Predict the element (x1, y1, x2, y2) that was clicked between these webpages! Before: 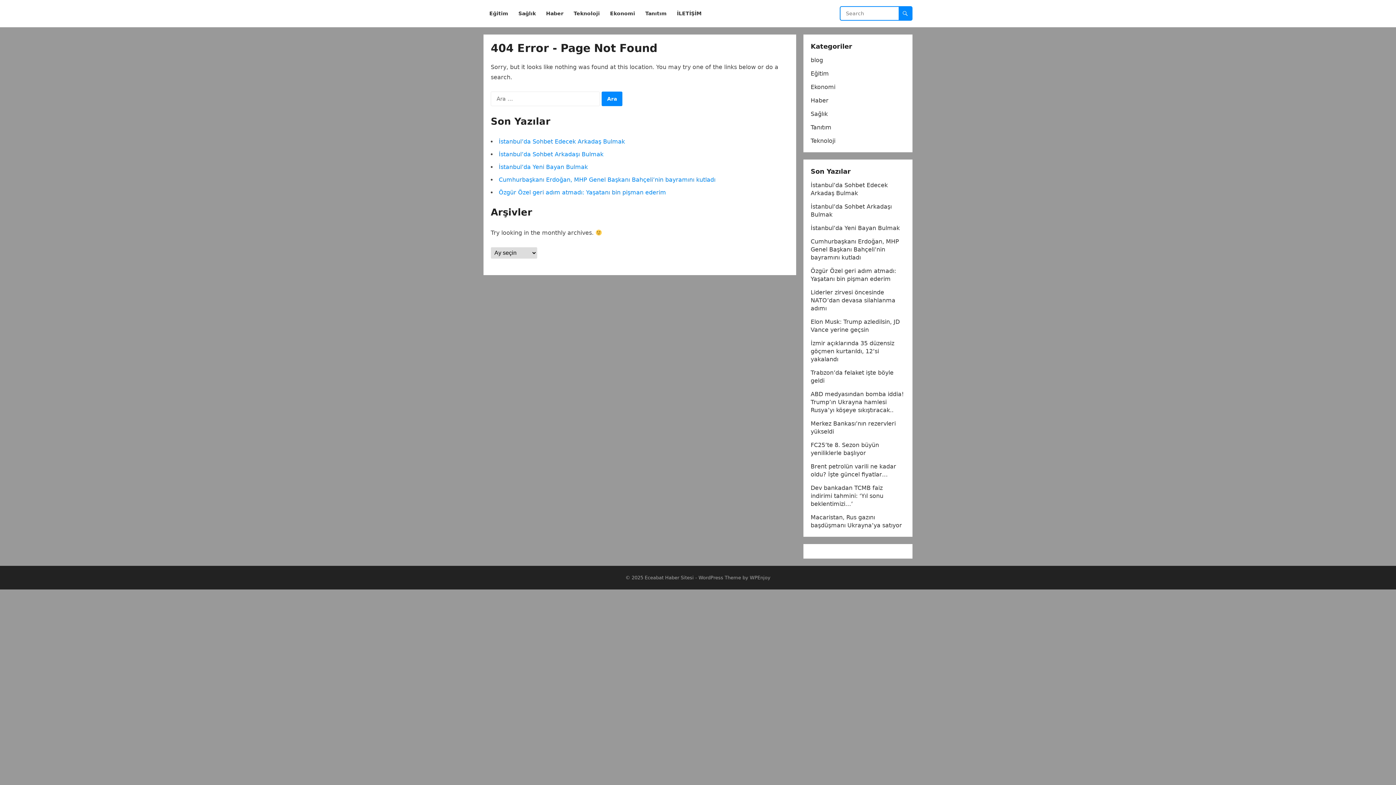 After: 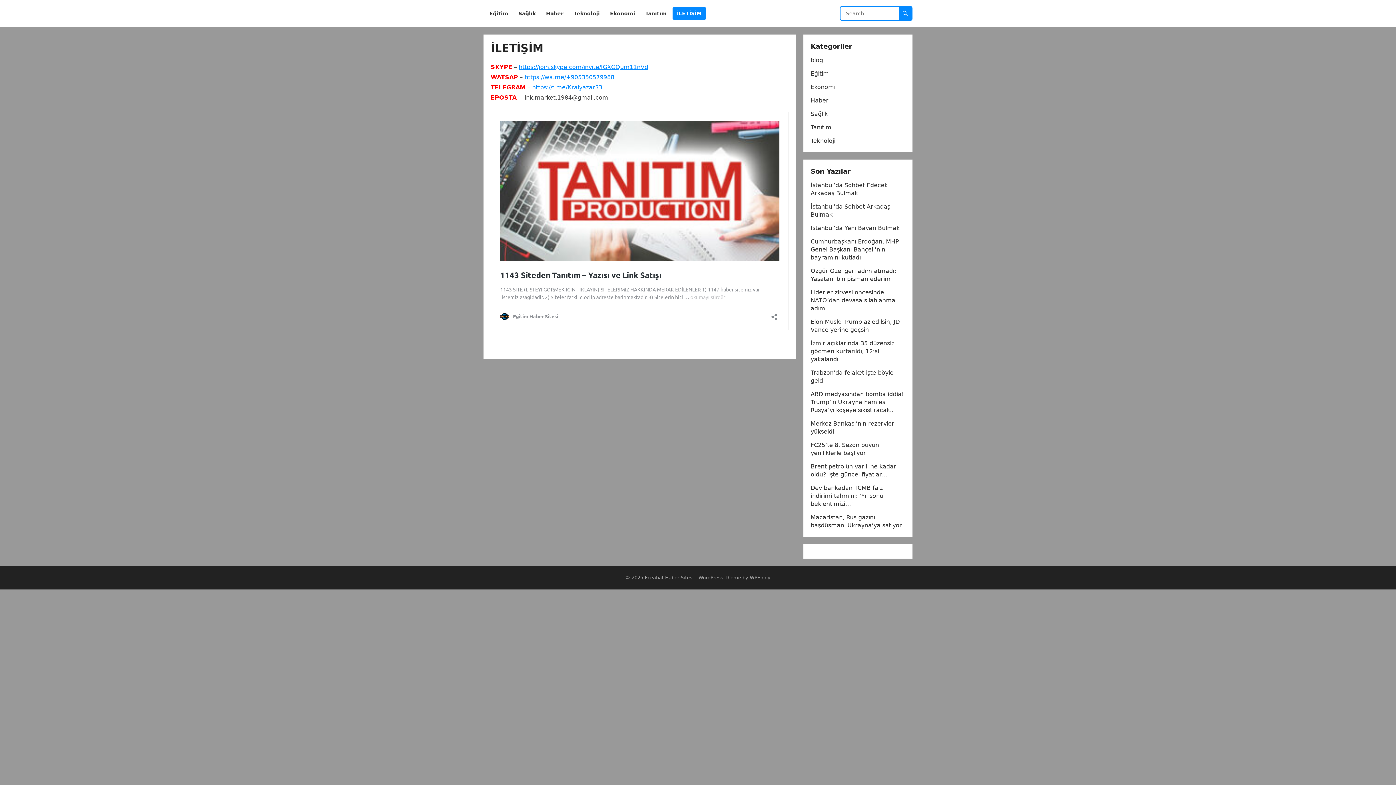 Action: label: İLETİŞİM bbox: (672, 0, 706, 27)